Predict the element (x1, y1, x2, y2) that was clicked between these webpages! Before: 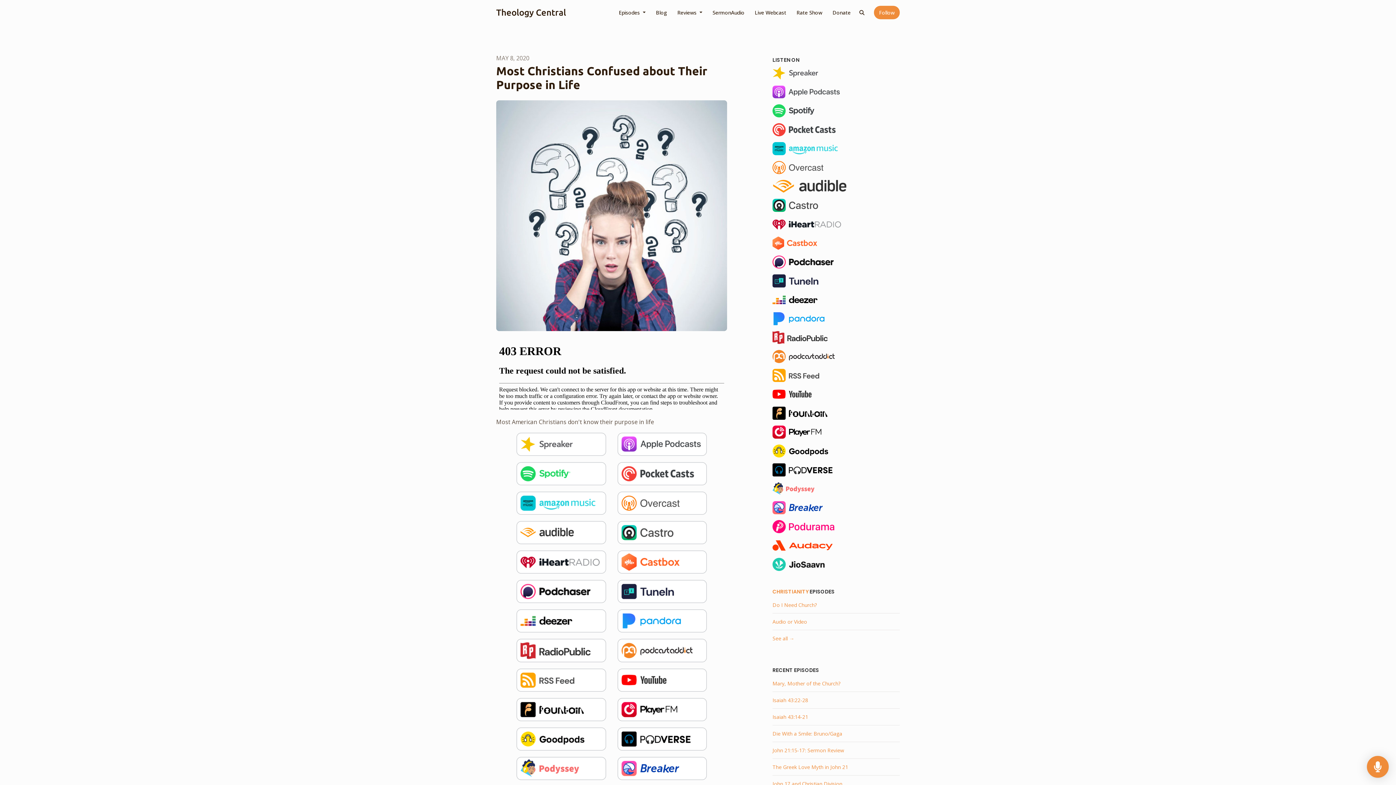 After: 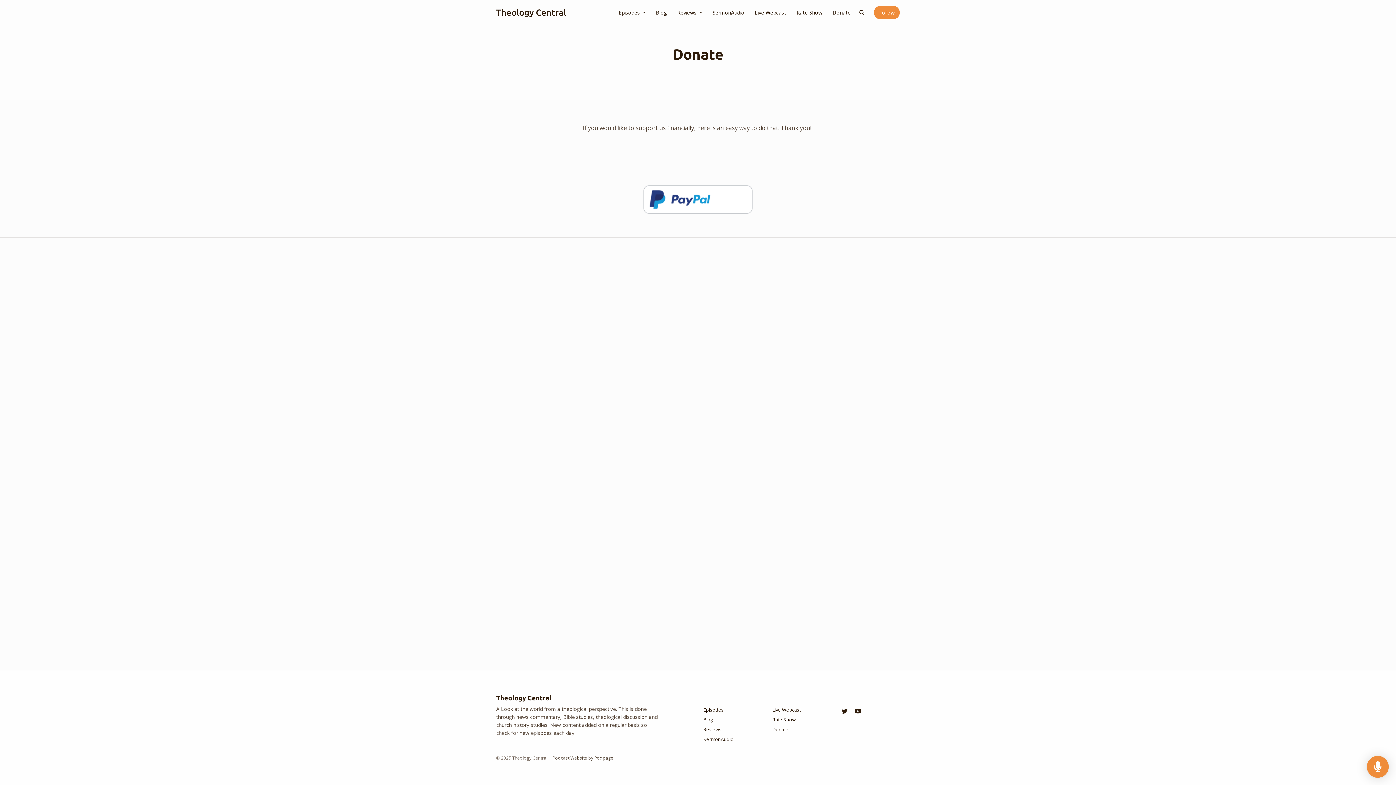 Action: bbox: (827, 5, 856, 19) label: Donate